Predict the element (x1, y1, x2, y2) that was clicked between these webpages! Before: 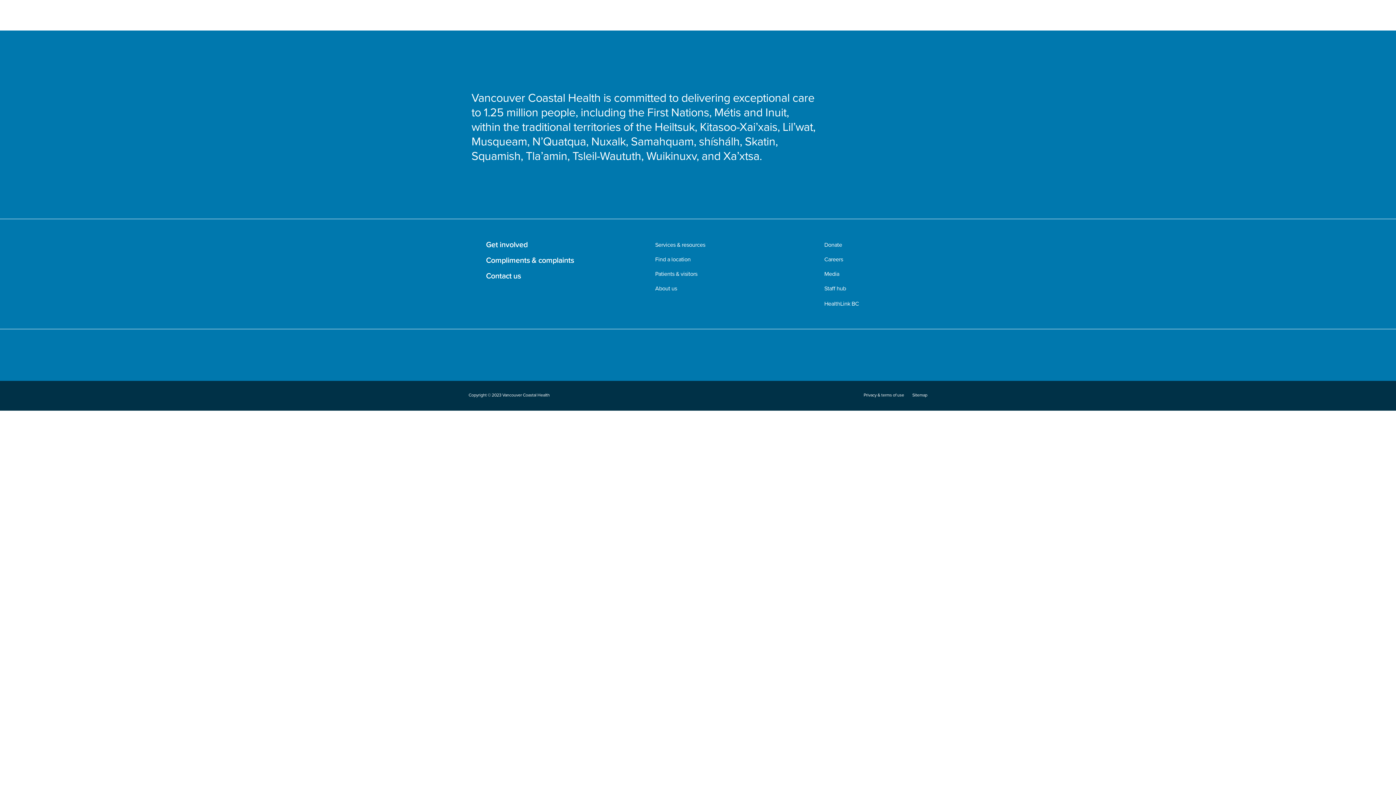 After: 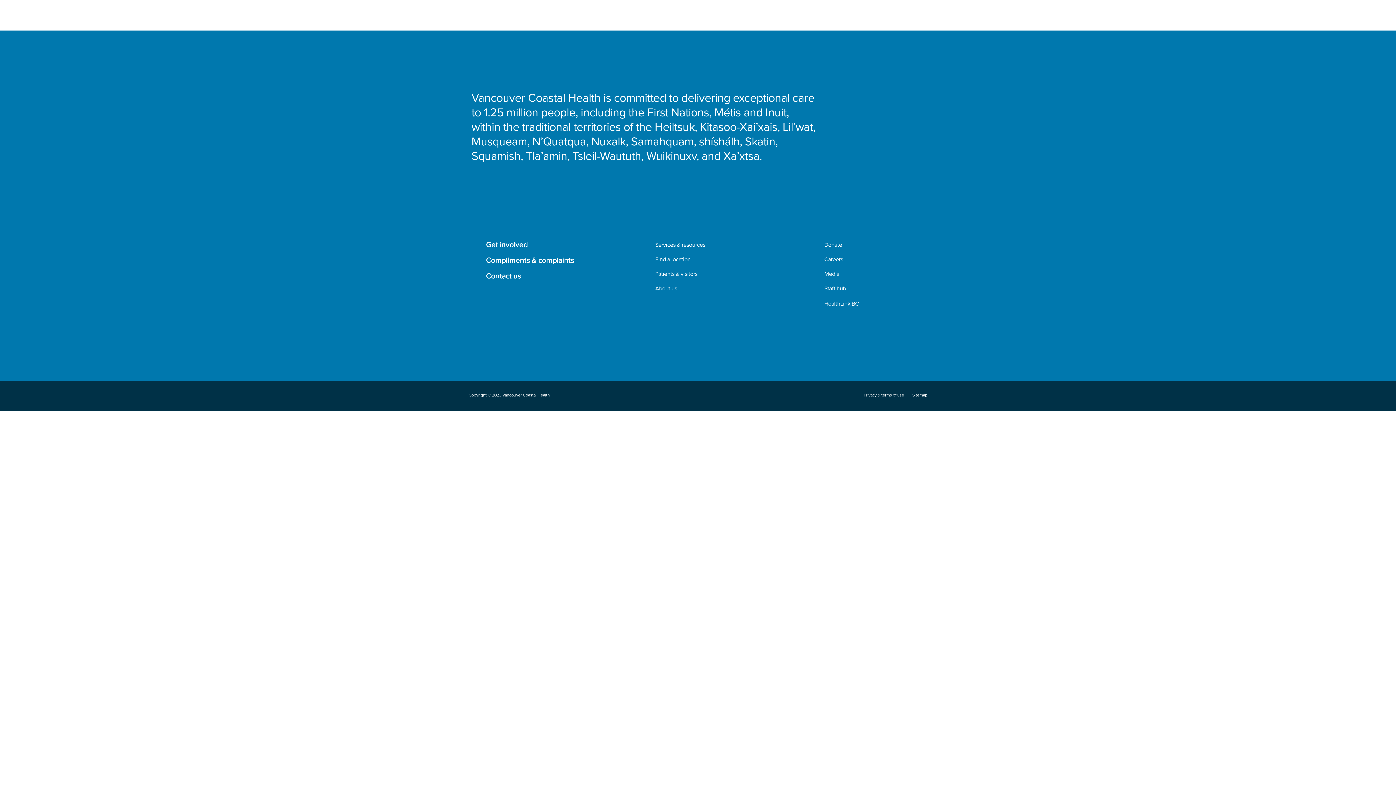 Action: label: Find a location bbox: (655, 255, 690, 263)